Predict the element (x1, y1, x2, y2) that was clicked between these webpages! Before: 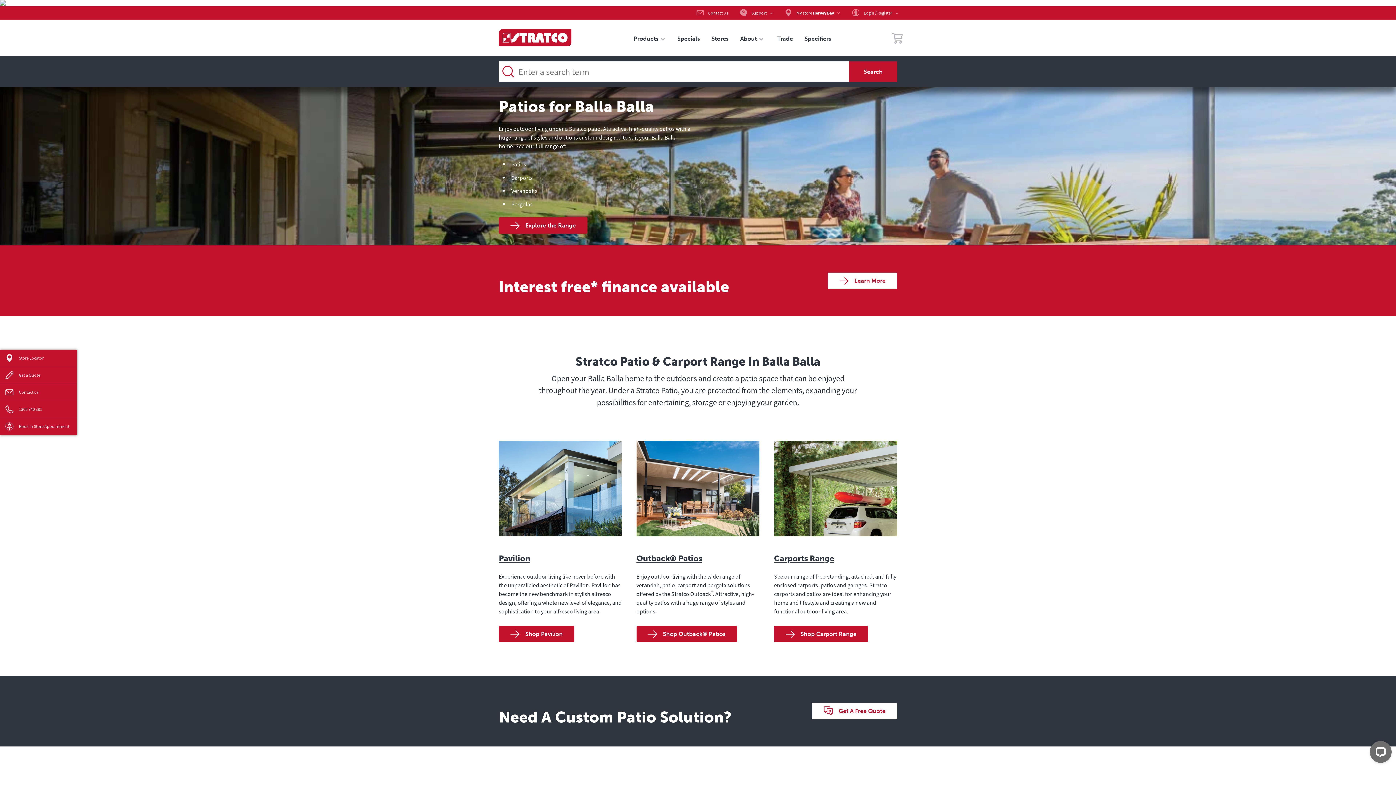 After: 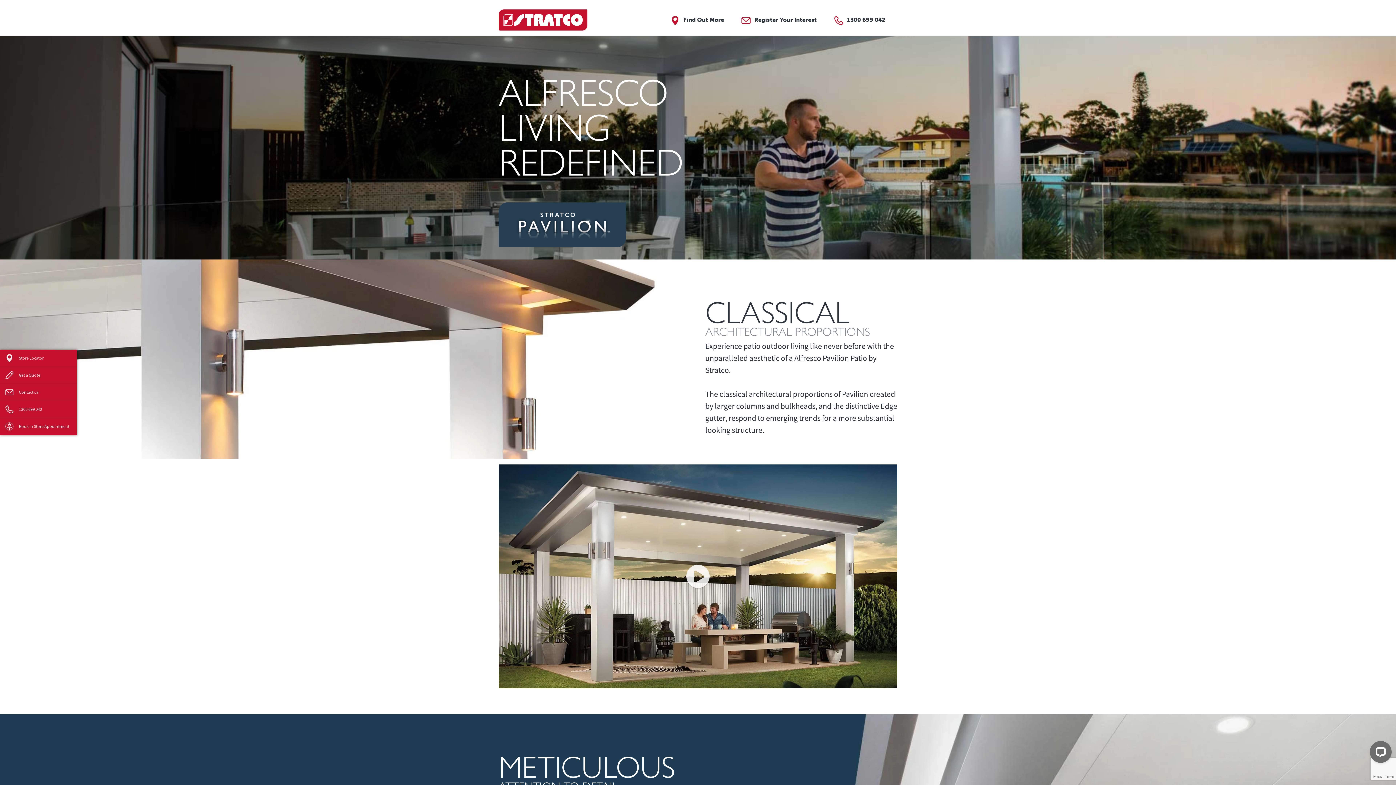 Action: label: Shop Pavilion bbox: (498, 626, 574, 642)